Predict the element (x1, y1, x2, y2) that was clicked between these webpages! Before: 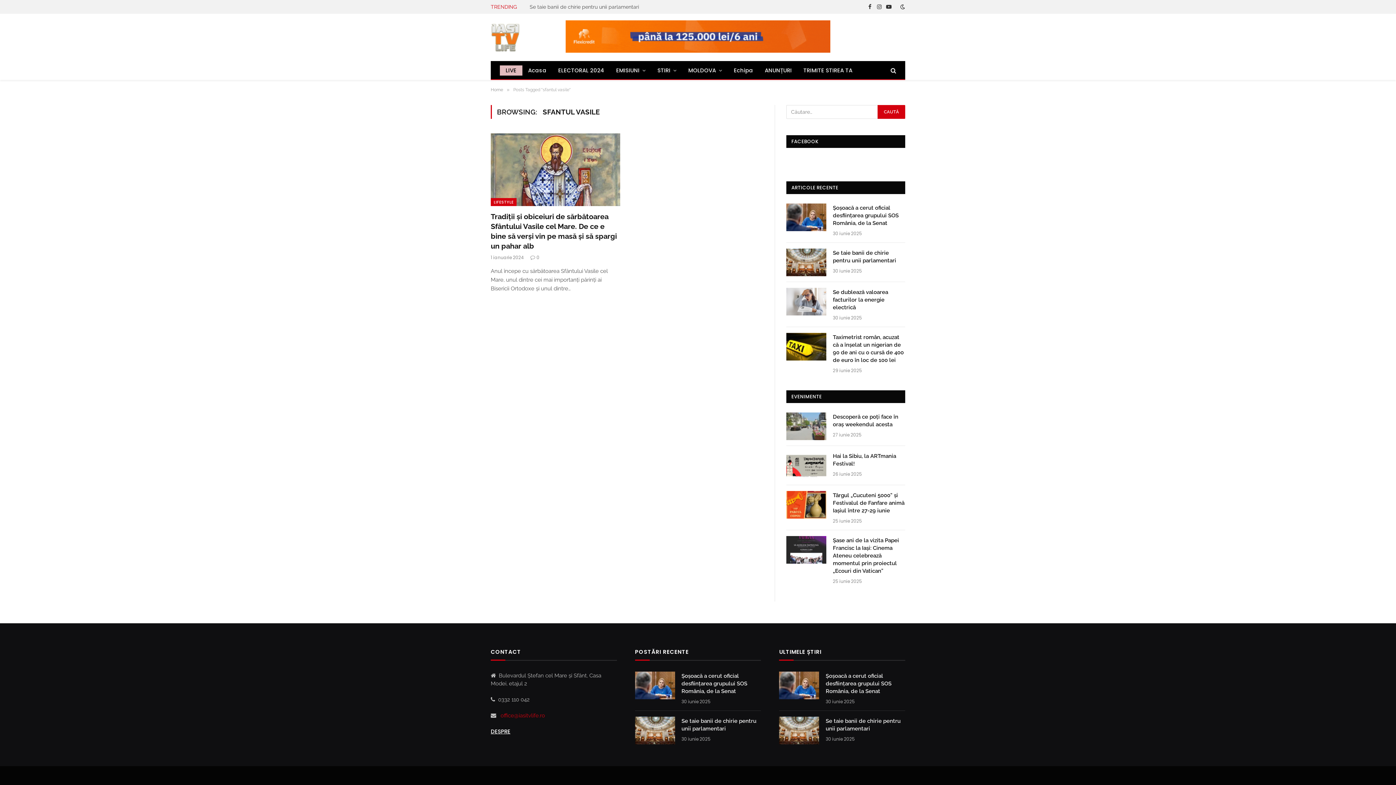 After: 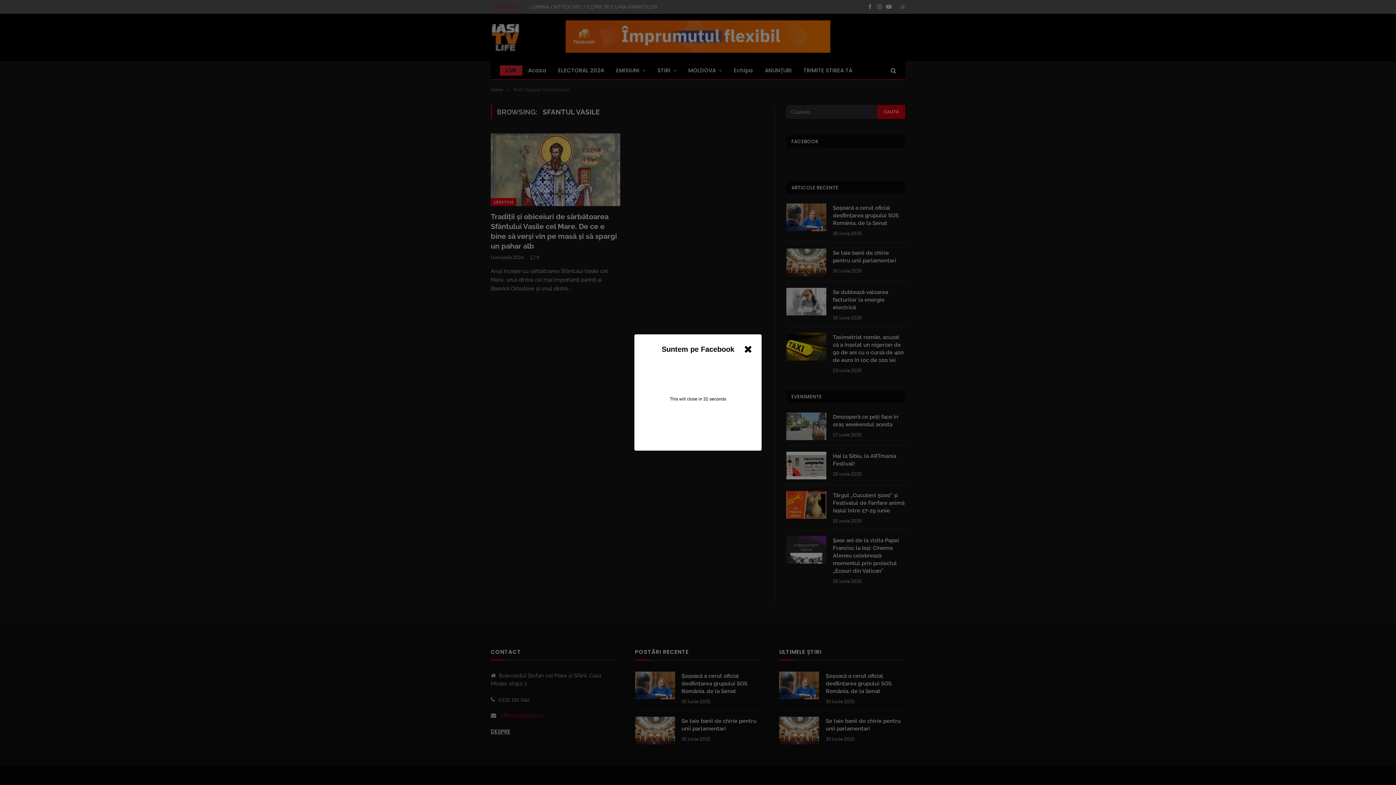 Action: bbox: (898, 4, 905, 9)